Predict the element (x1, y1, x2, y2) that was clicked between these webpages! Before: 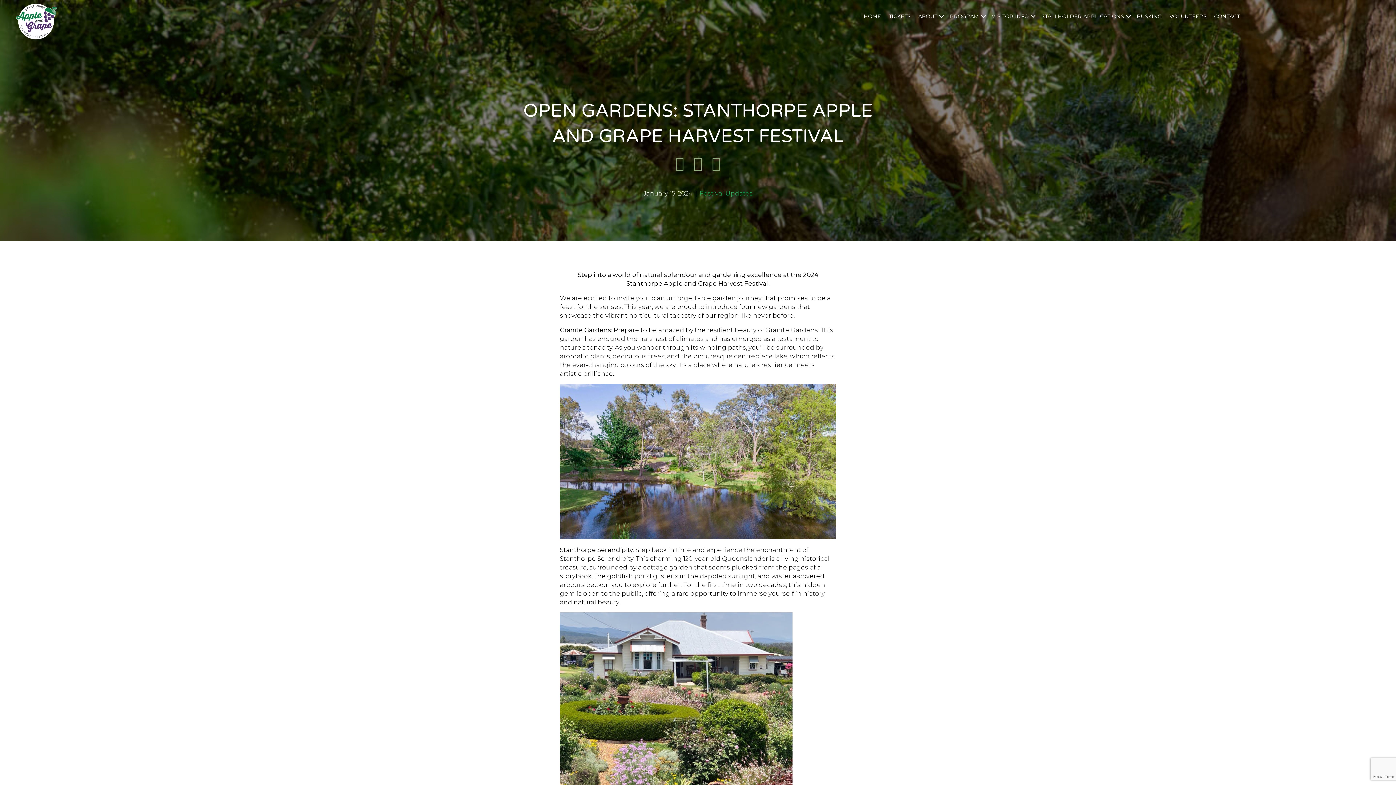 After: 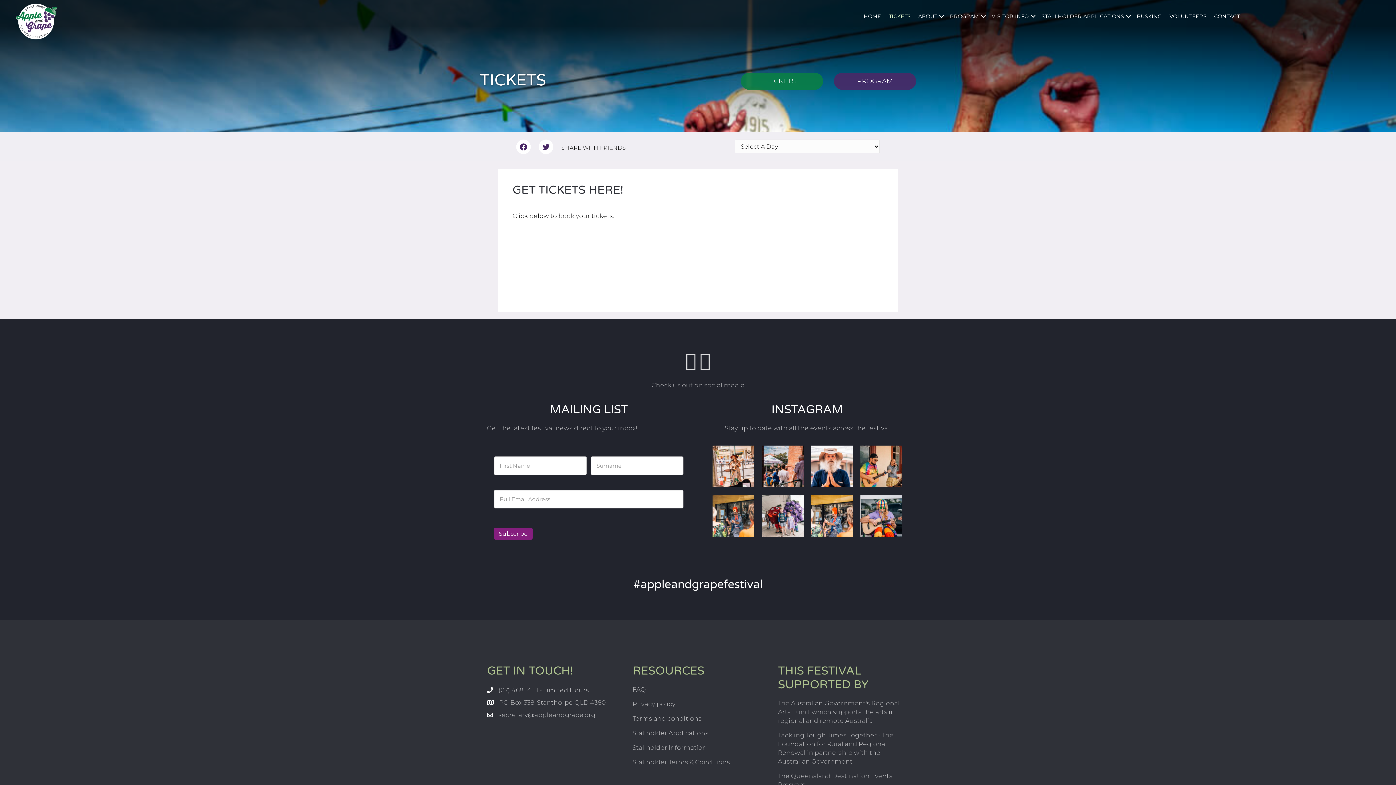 Action: label: TICKETS bbox: (885, 7, 914, 25)